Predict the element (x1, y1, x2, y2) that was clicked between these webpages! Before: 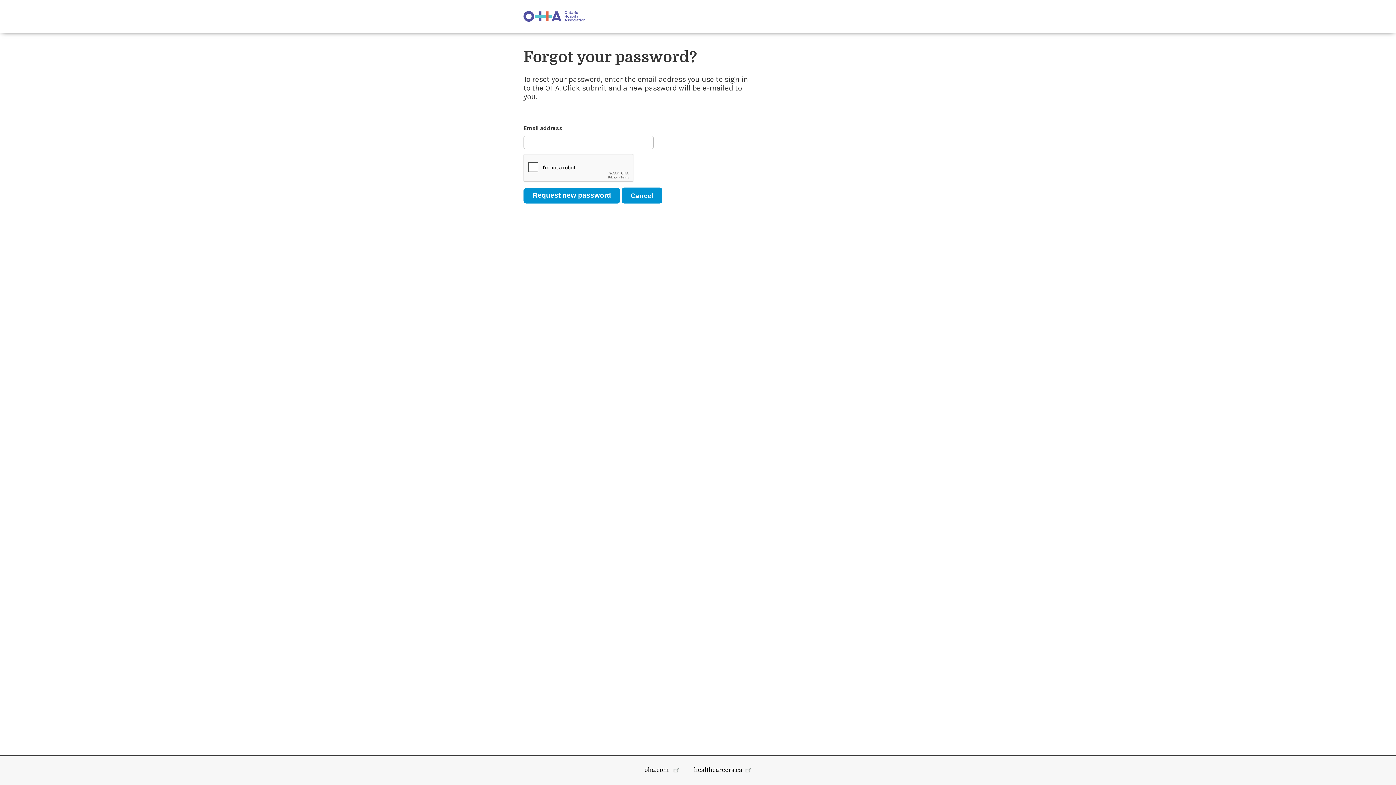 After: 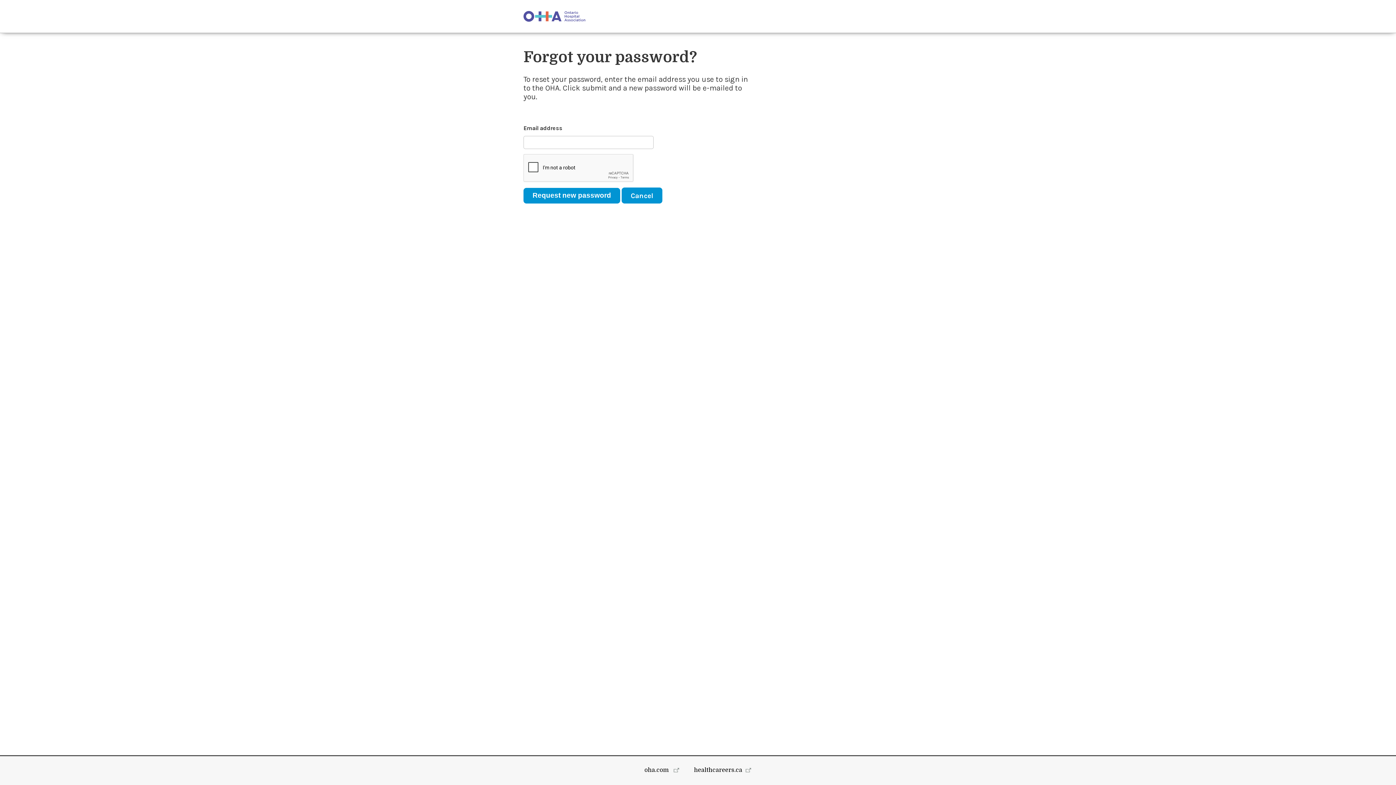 Action: label: oha.com  bbox: (644, 767, 679, 773)